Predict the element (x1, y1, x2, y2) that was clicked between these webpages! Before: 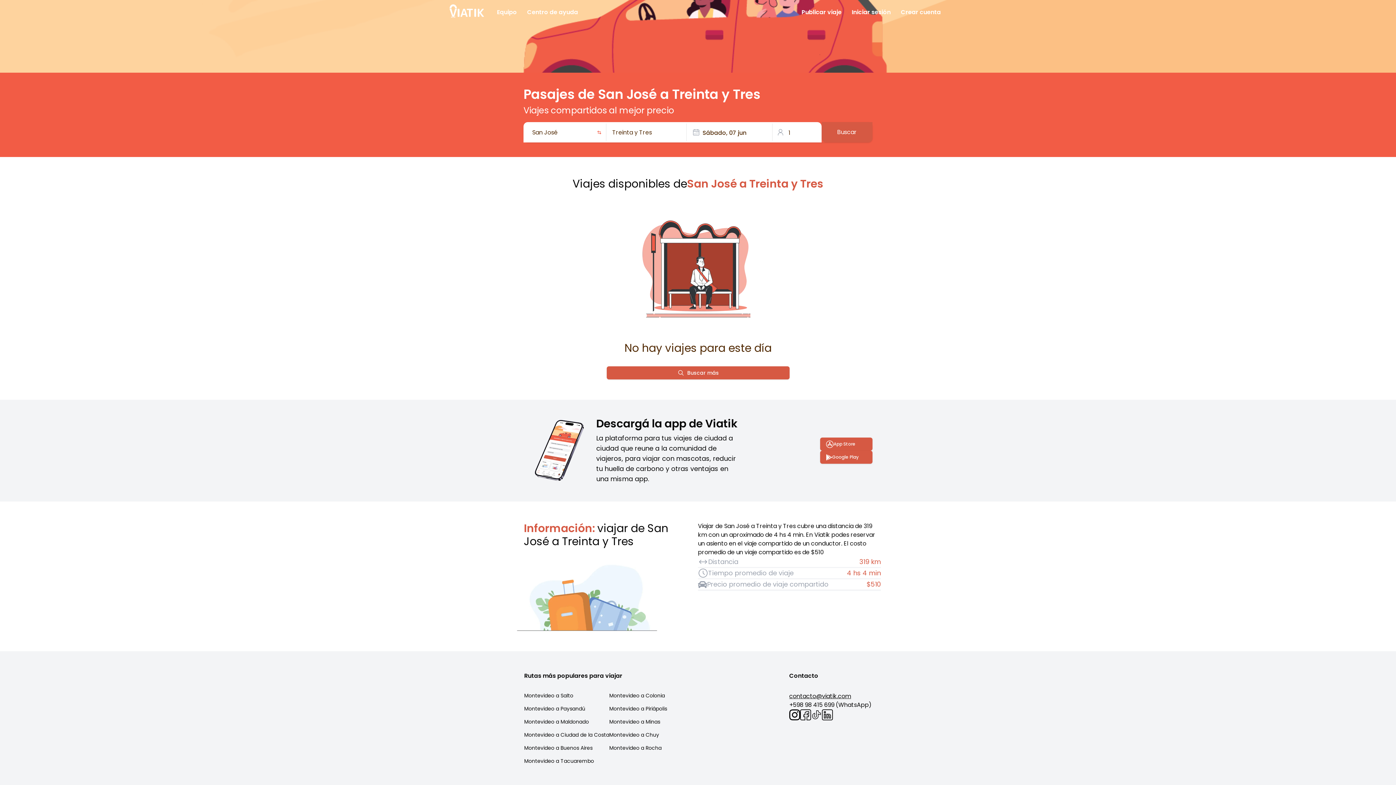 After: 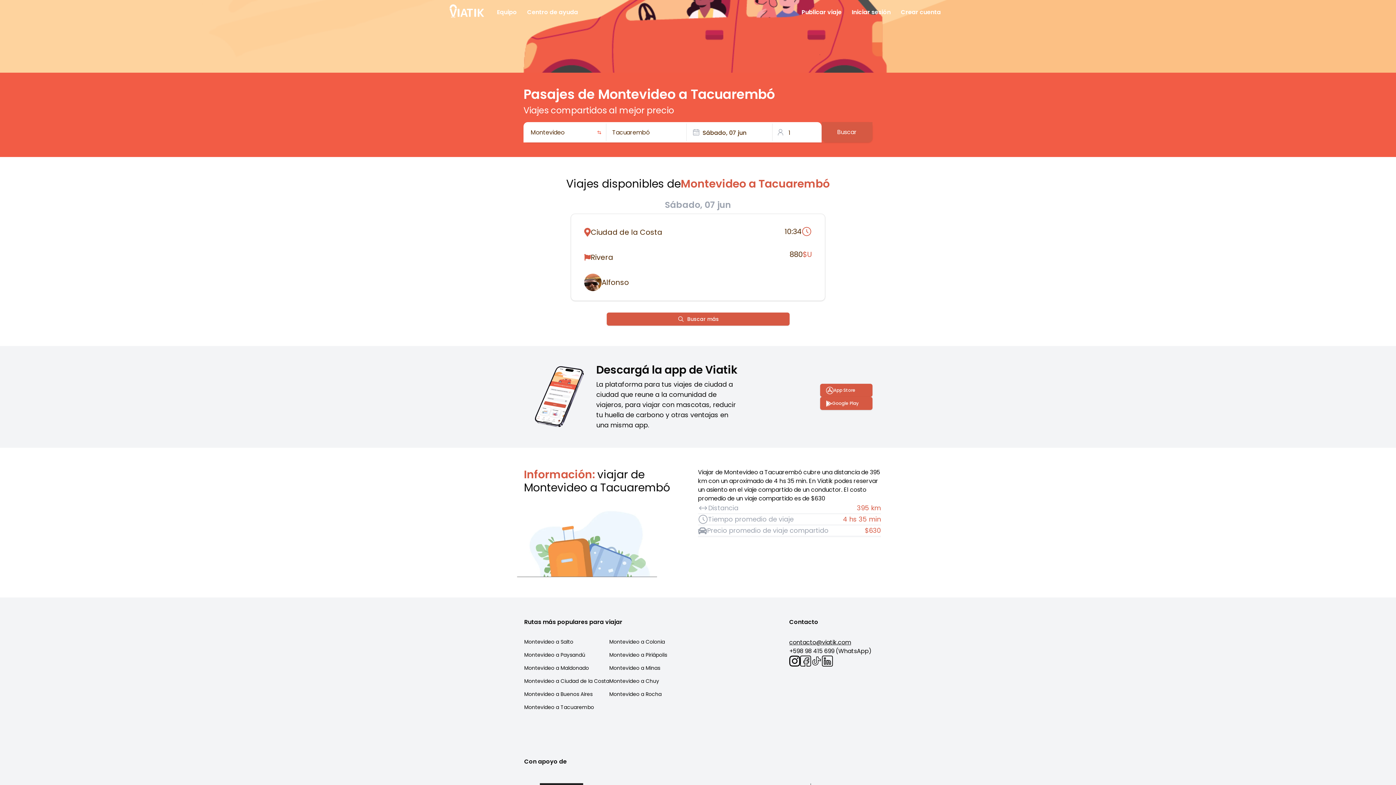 Action: label: Montevideo a Tacuarembo bbox: (524, 757, 594, 765)